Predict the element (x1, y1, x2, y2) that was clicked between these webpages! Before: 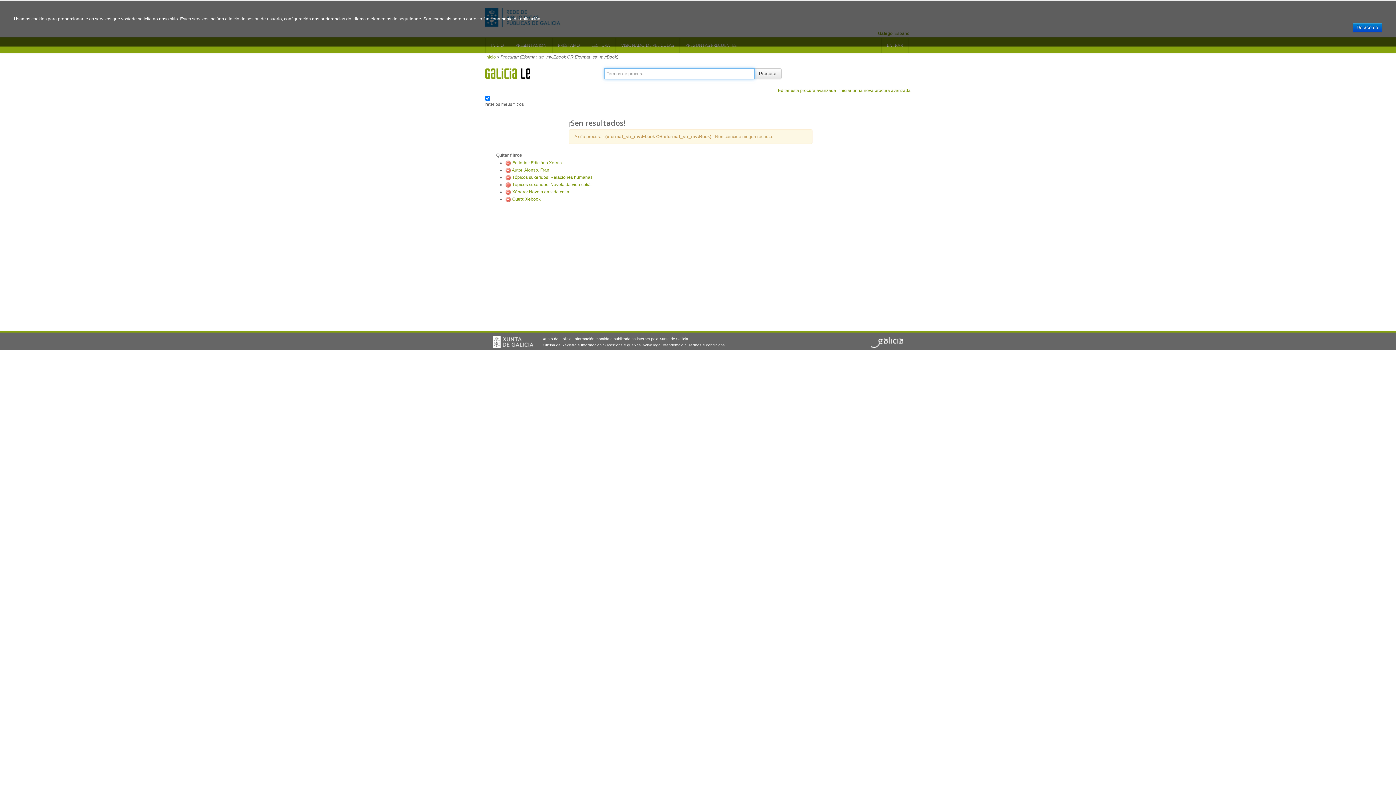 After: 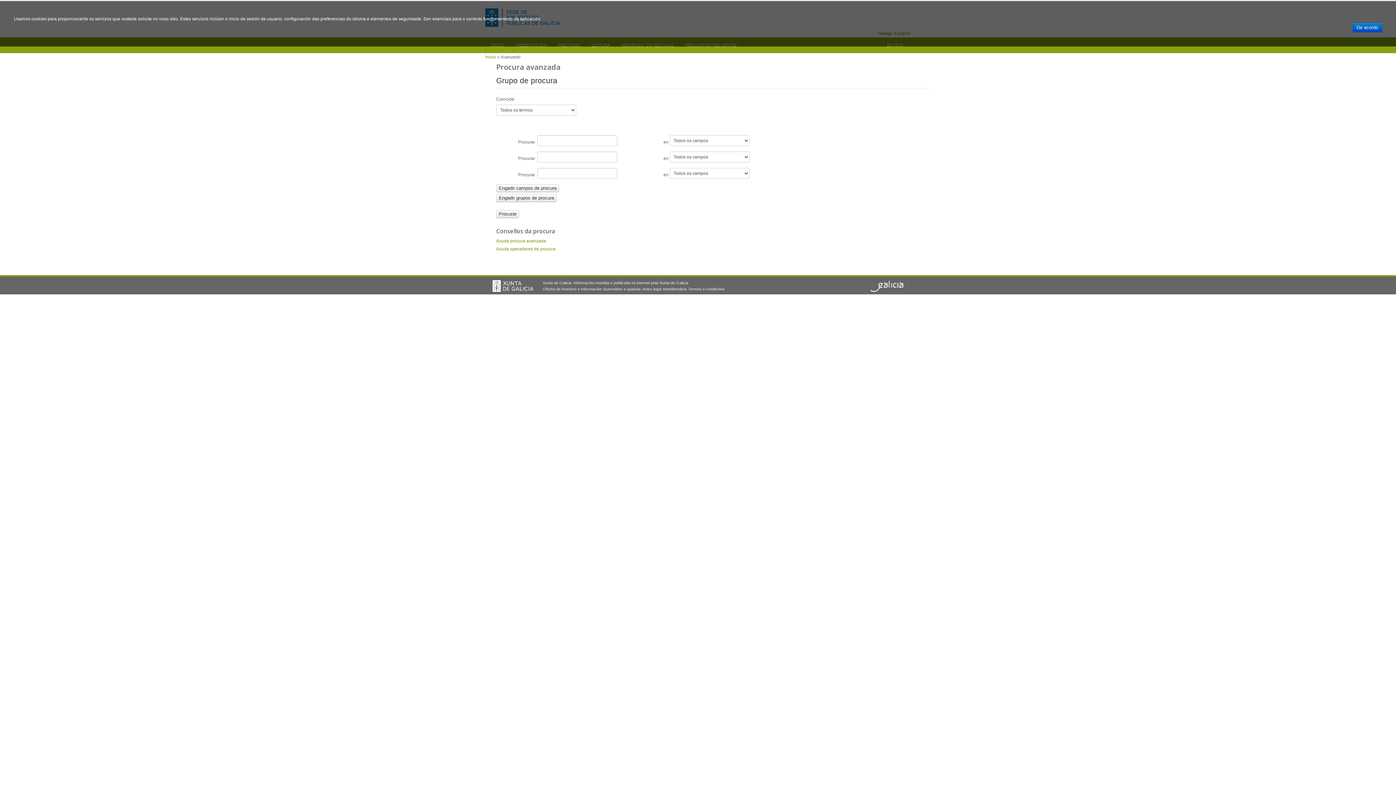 Action: label: Iniciar unha nova procura avanzada bbox: (839, 88, 910, 93)